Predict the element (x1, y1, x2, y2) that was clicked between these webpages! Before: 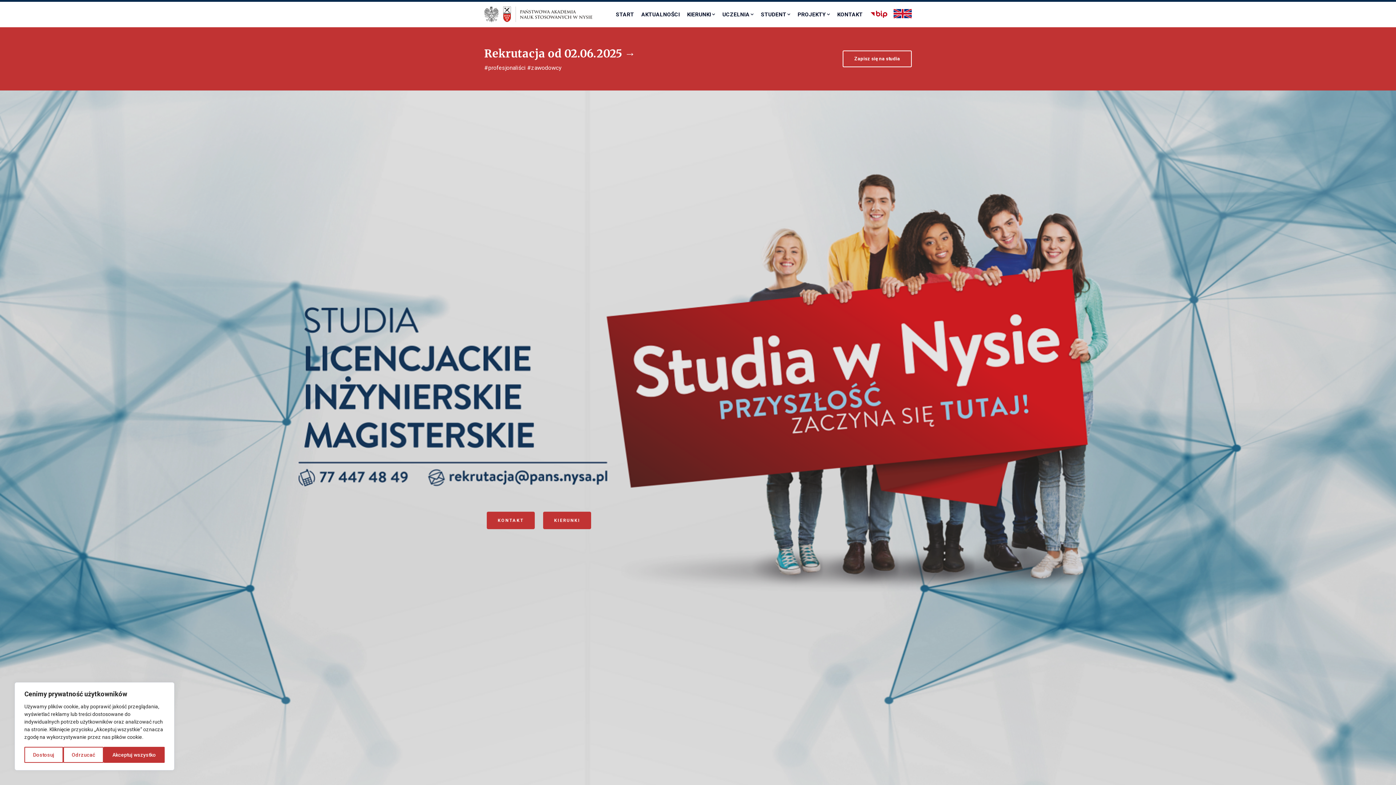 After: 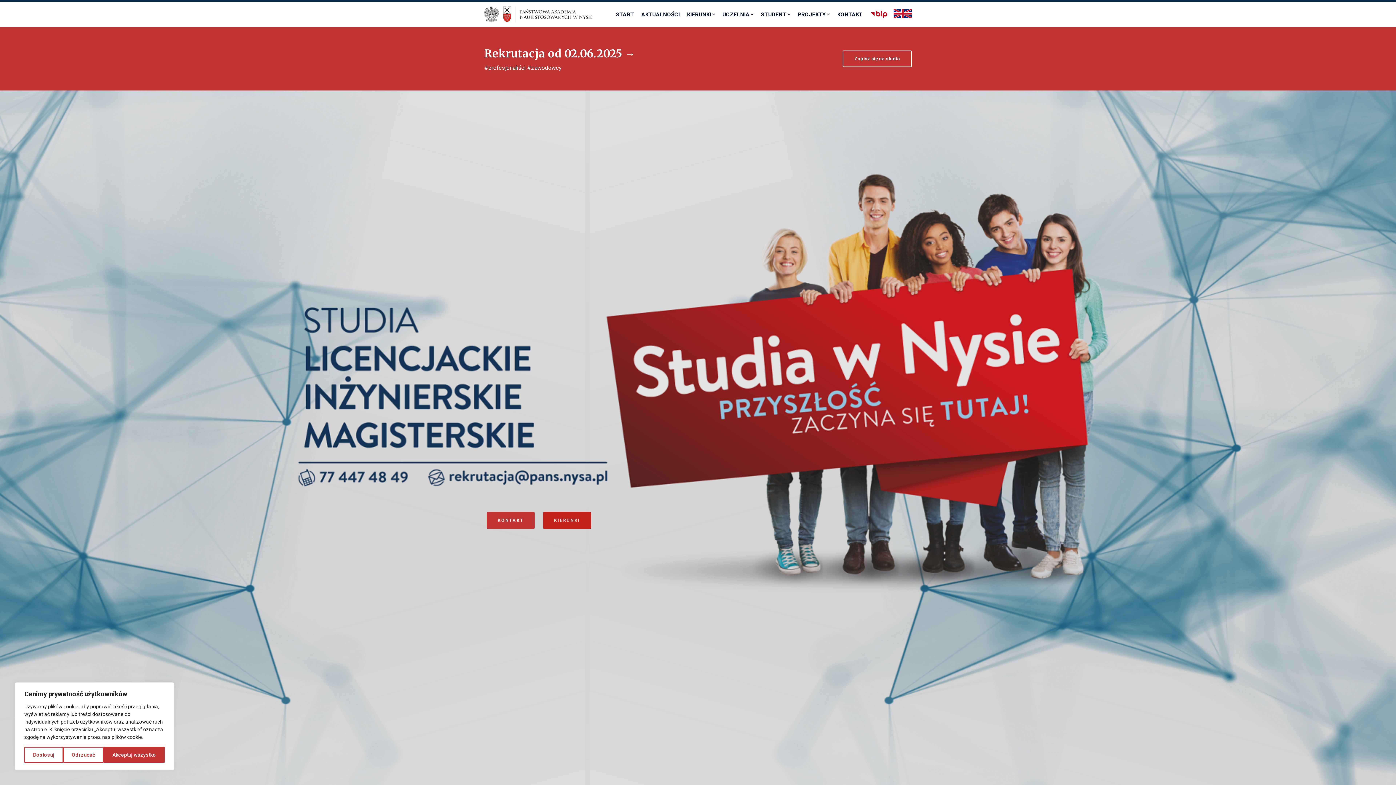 Action: bbox: (524, 511, 577, 530) label: KIERUNKI